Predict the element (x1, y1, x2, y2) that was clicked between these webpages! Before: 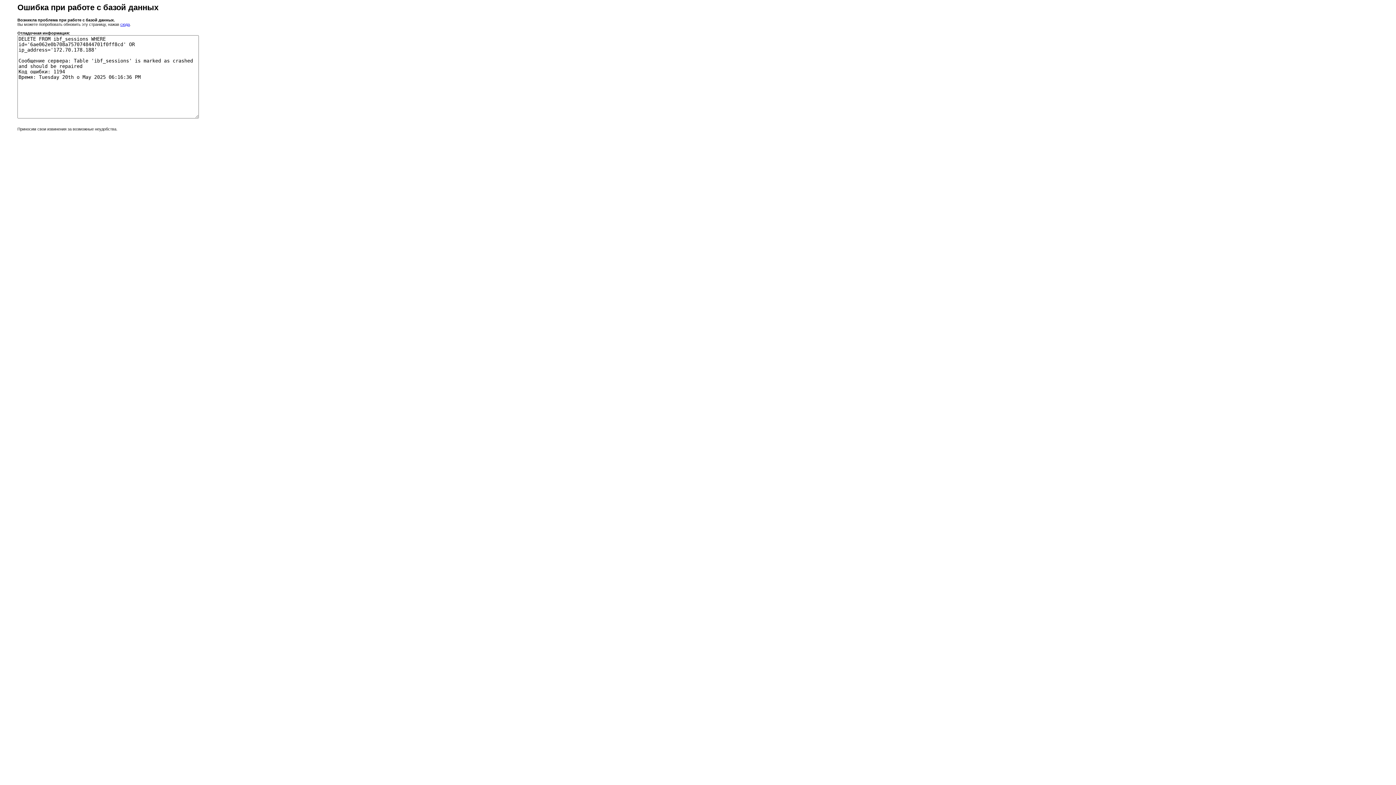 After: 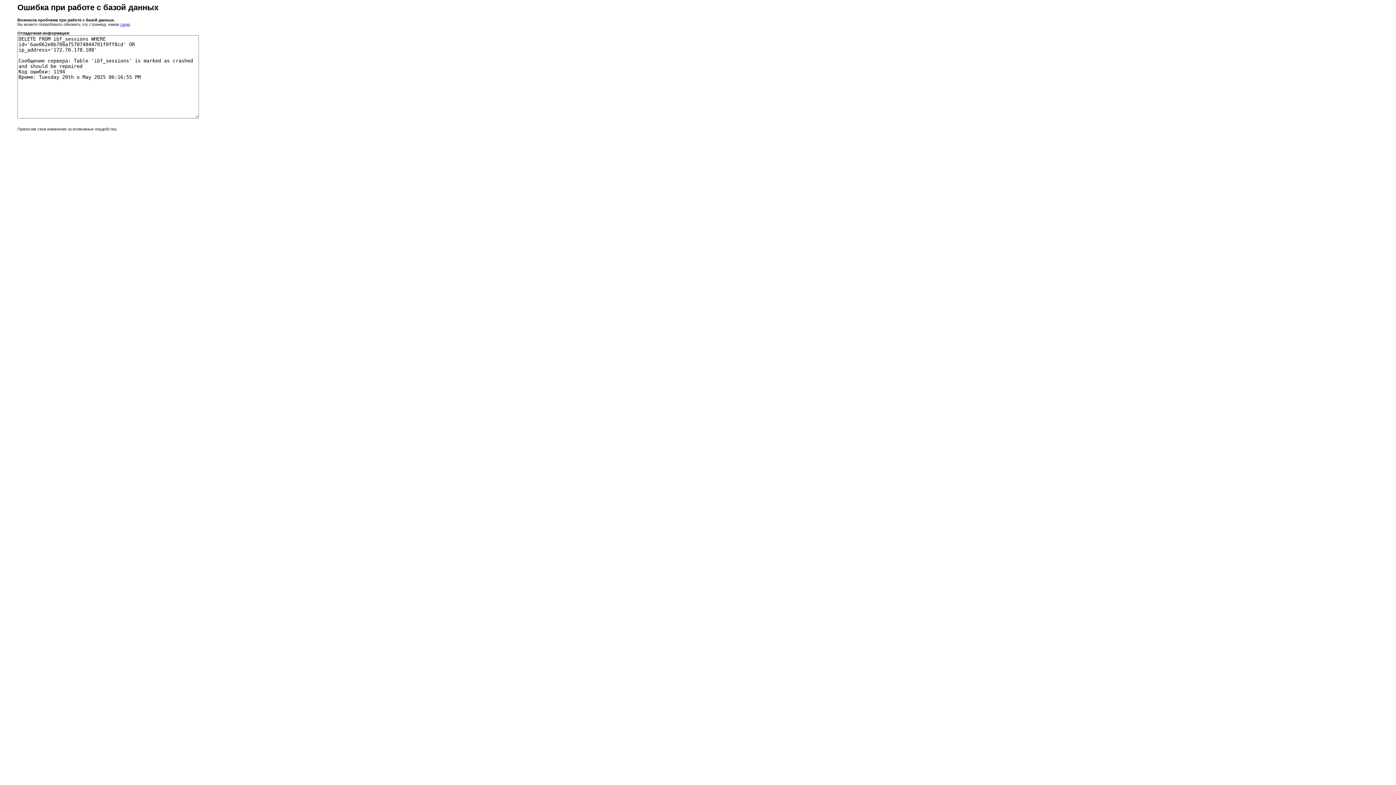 Action: label: сюда bbox: (120, 22, 129, 26)